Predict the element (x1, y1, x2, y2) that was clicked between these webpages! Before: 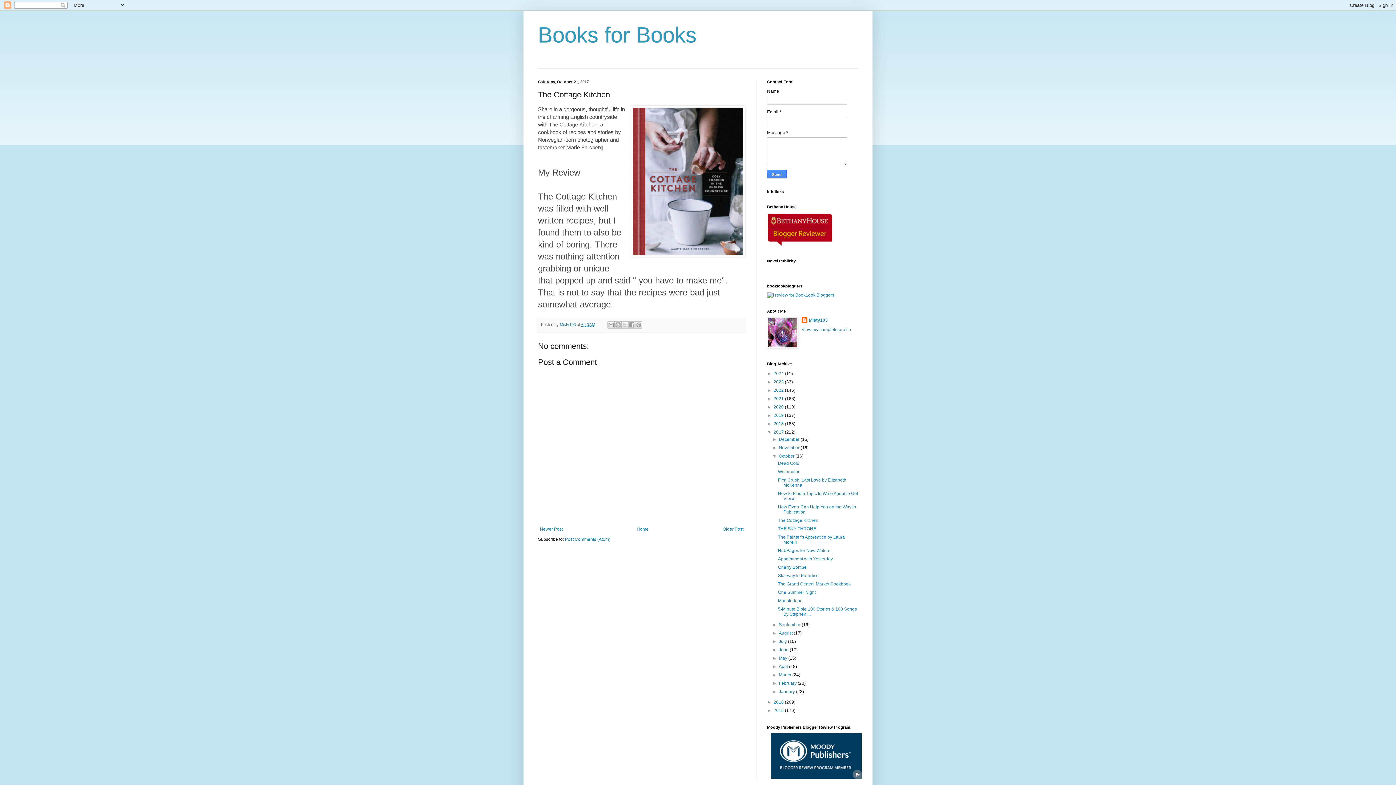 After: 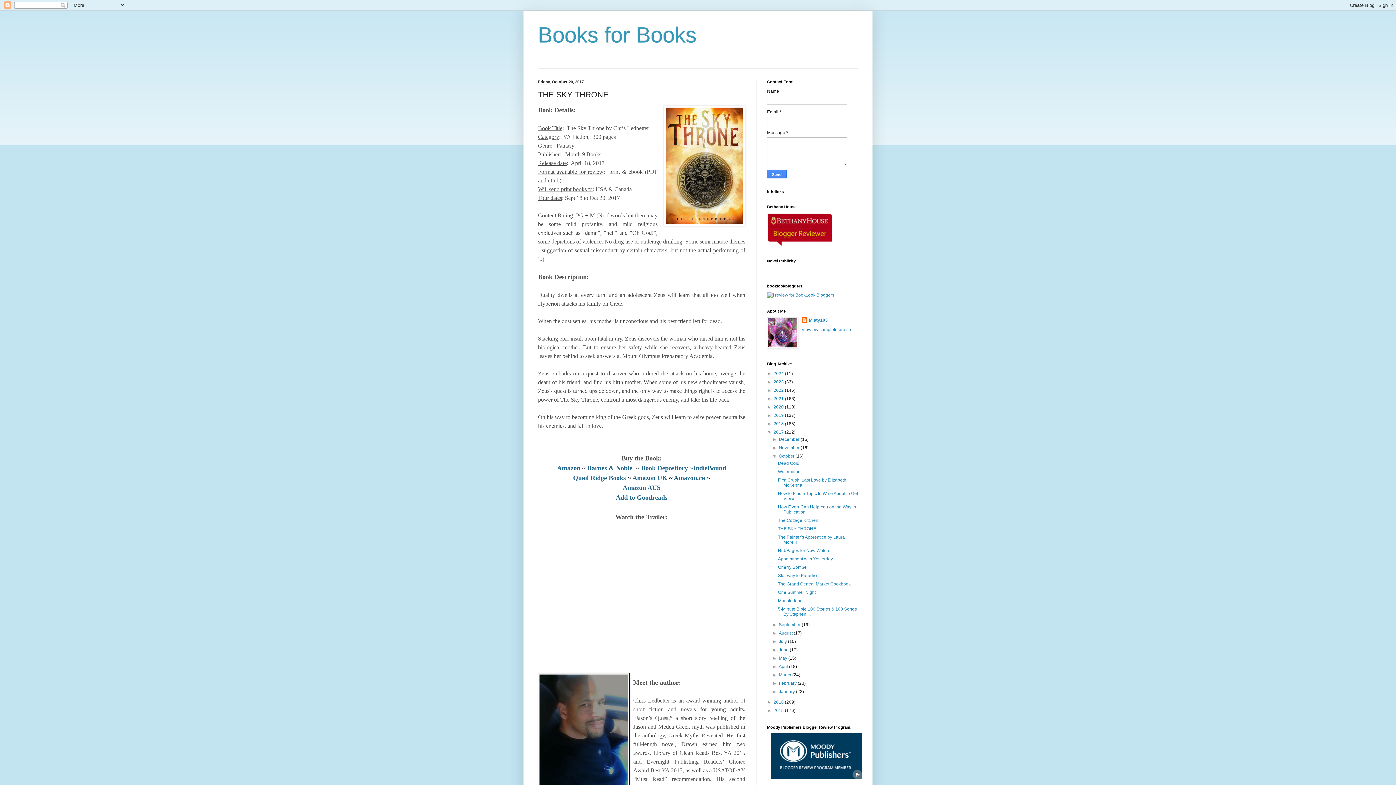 Action: label: Older Post bbox: (721, 525, 745, 533)